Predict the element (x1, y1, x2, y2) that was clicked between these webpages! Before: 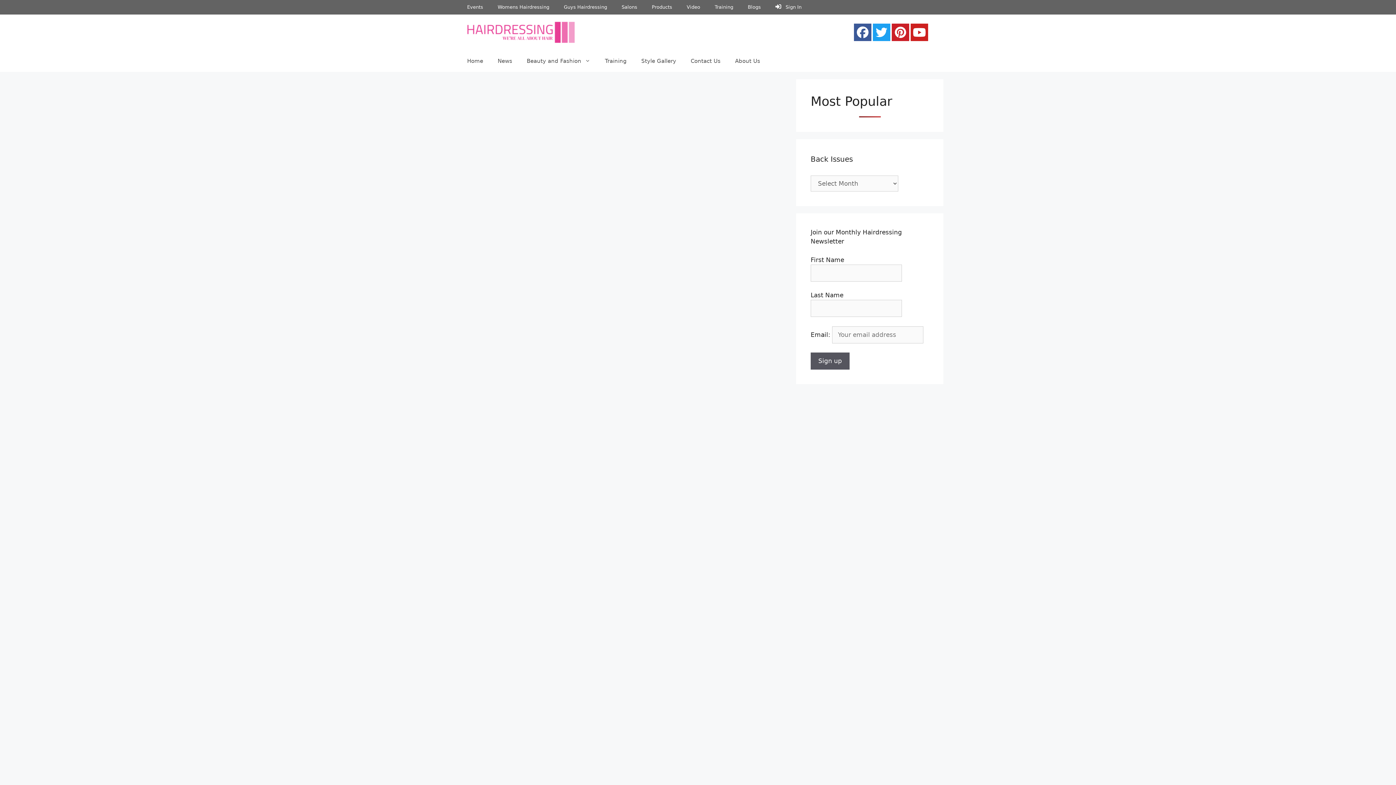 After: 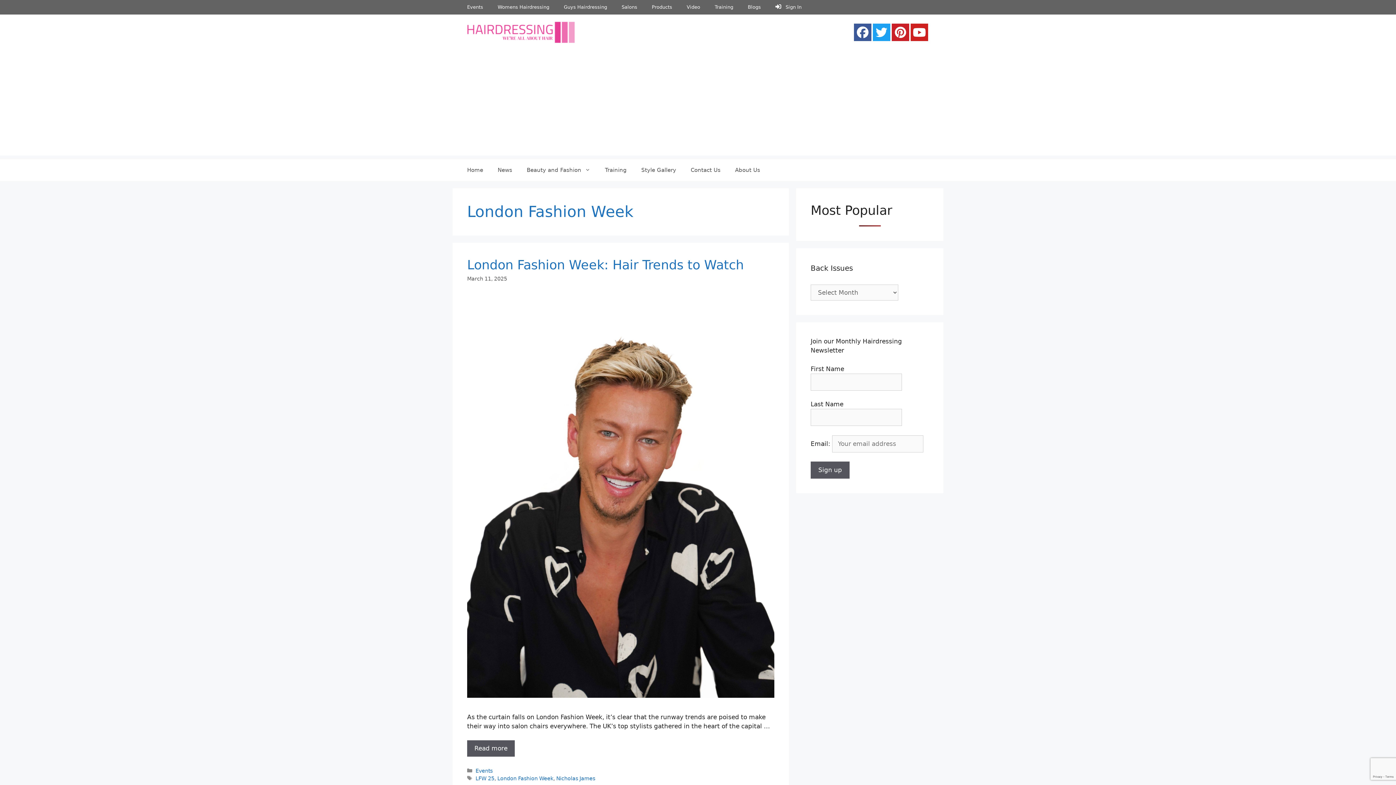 Action: bbox: (854, 23, 871, 41)